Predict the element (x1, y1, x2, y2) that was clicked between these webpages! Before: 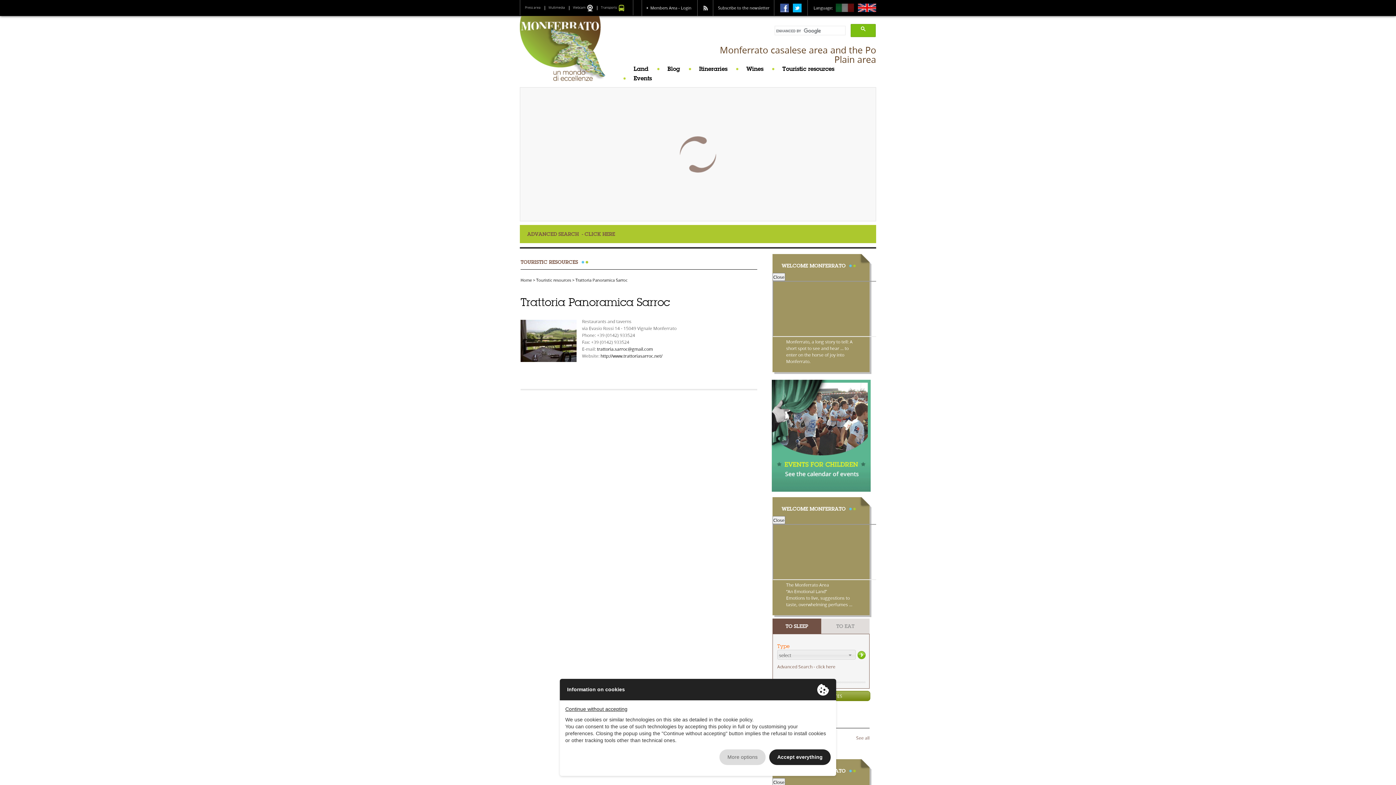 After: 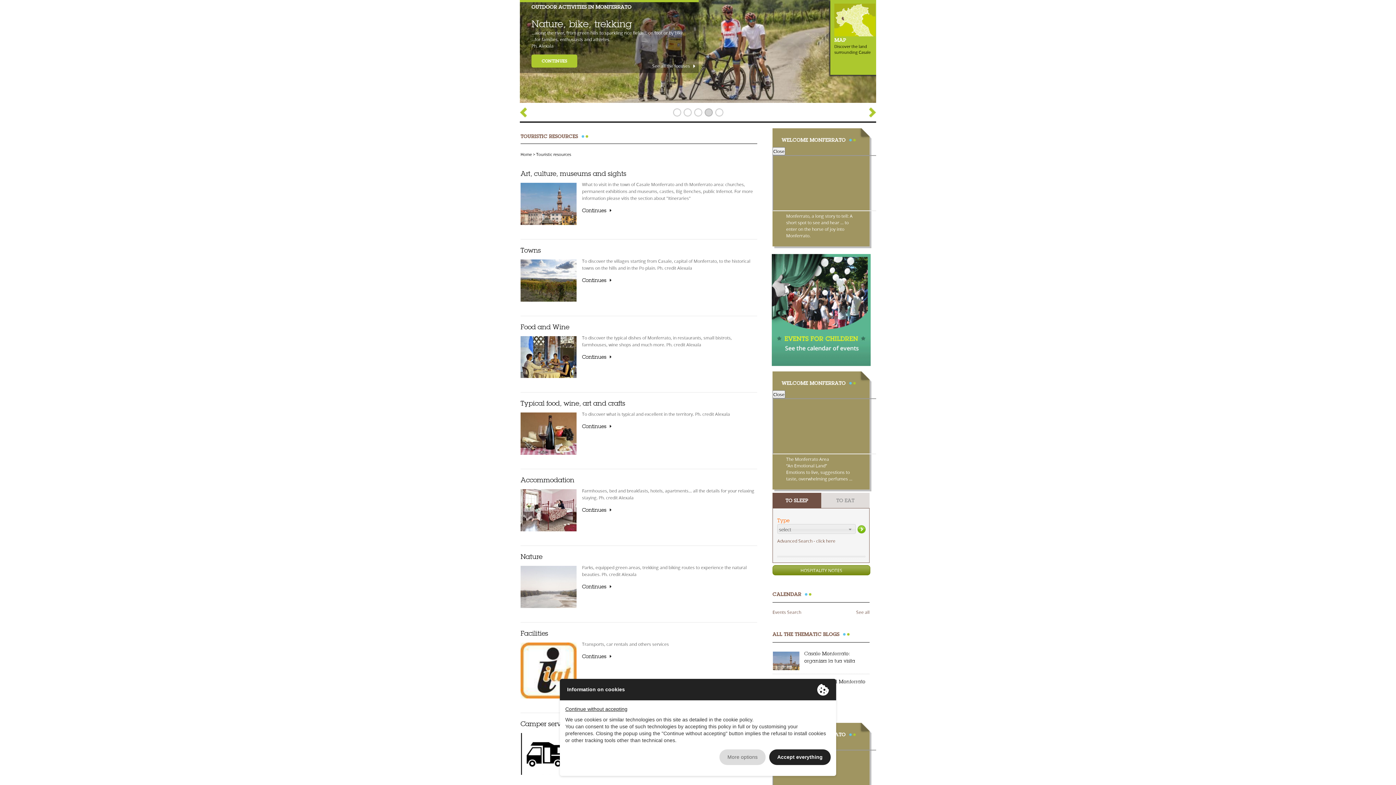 Action: label: Touristic resources bbox: (533, 277, 571, 282)